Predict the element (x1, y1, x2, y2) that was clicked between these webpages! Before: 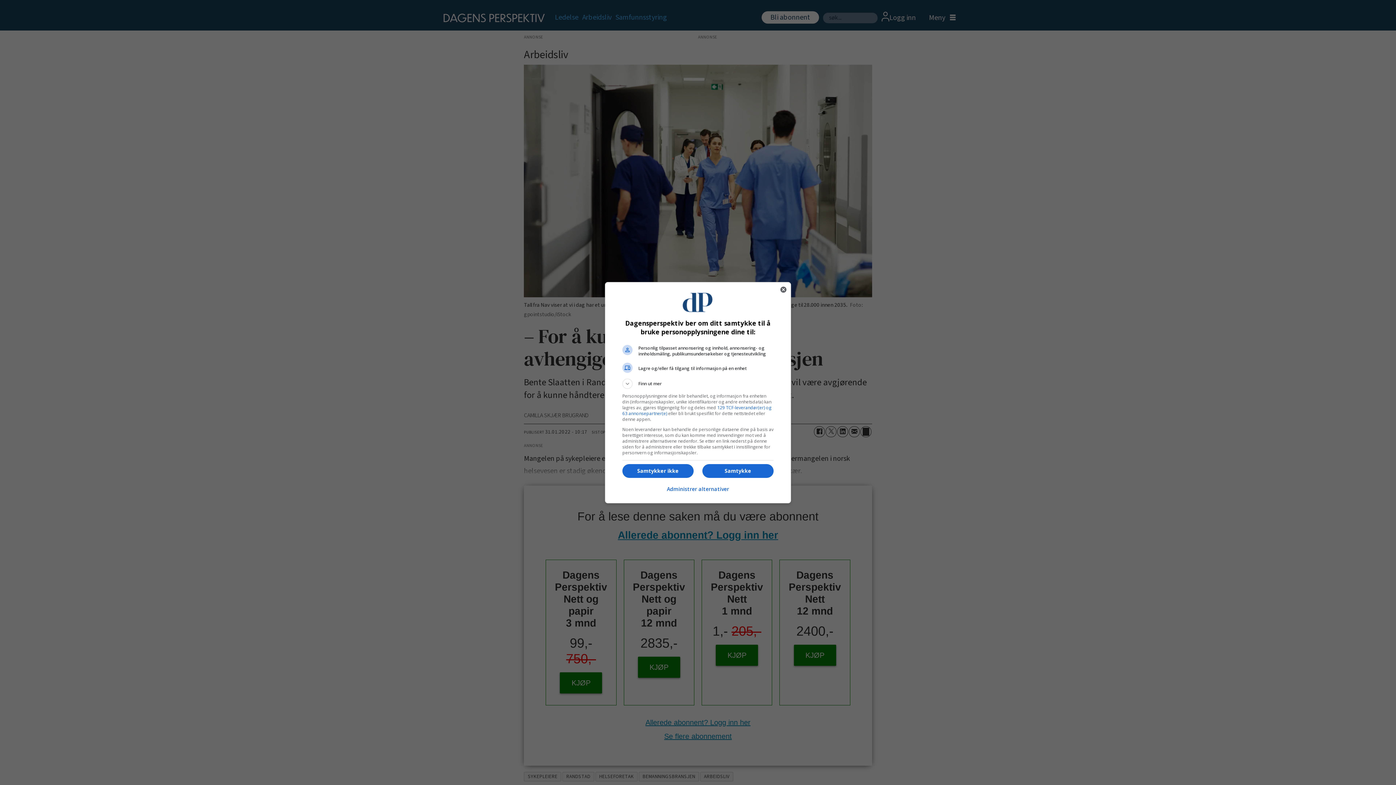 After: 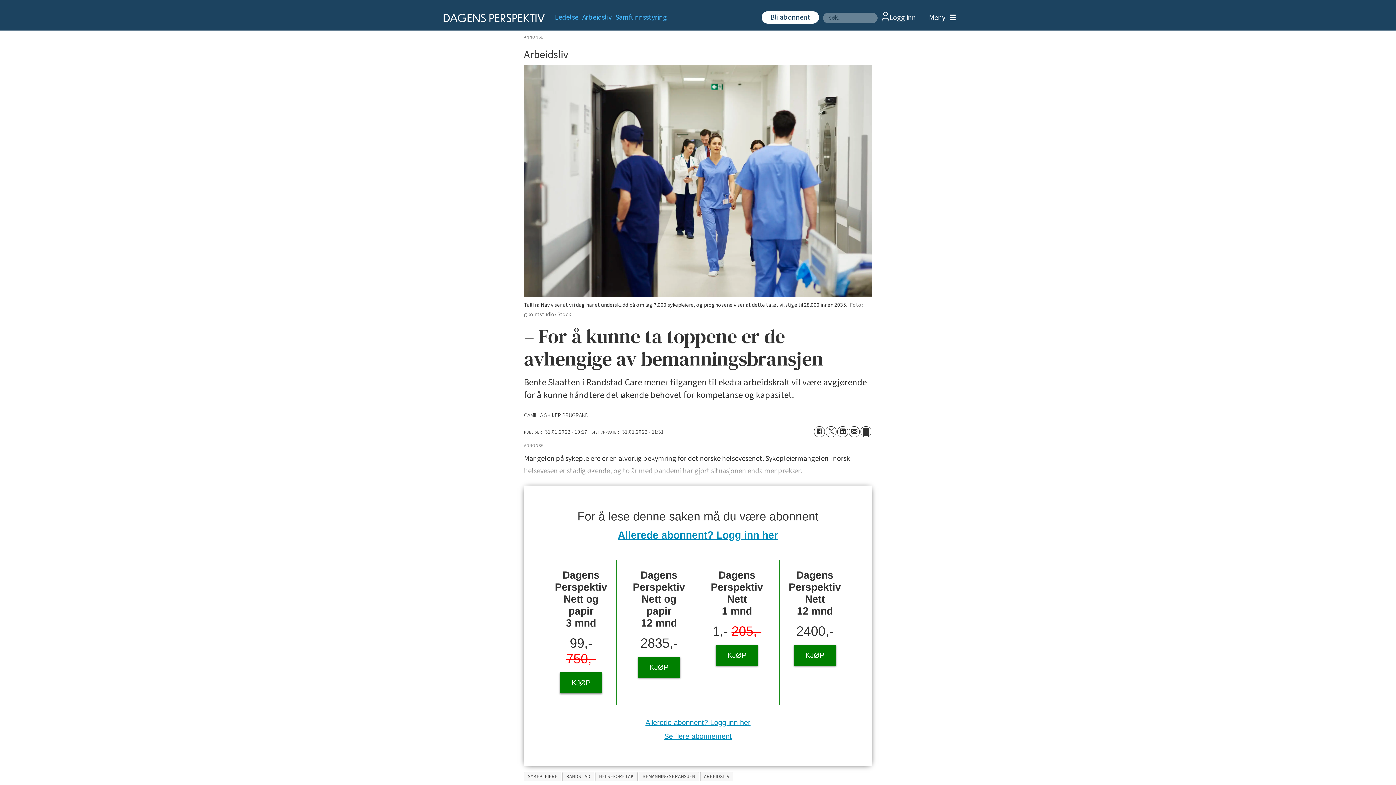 Action: label: Samtykke bbox: (702, 464, 773, 478)